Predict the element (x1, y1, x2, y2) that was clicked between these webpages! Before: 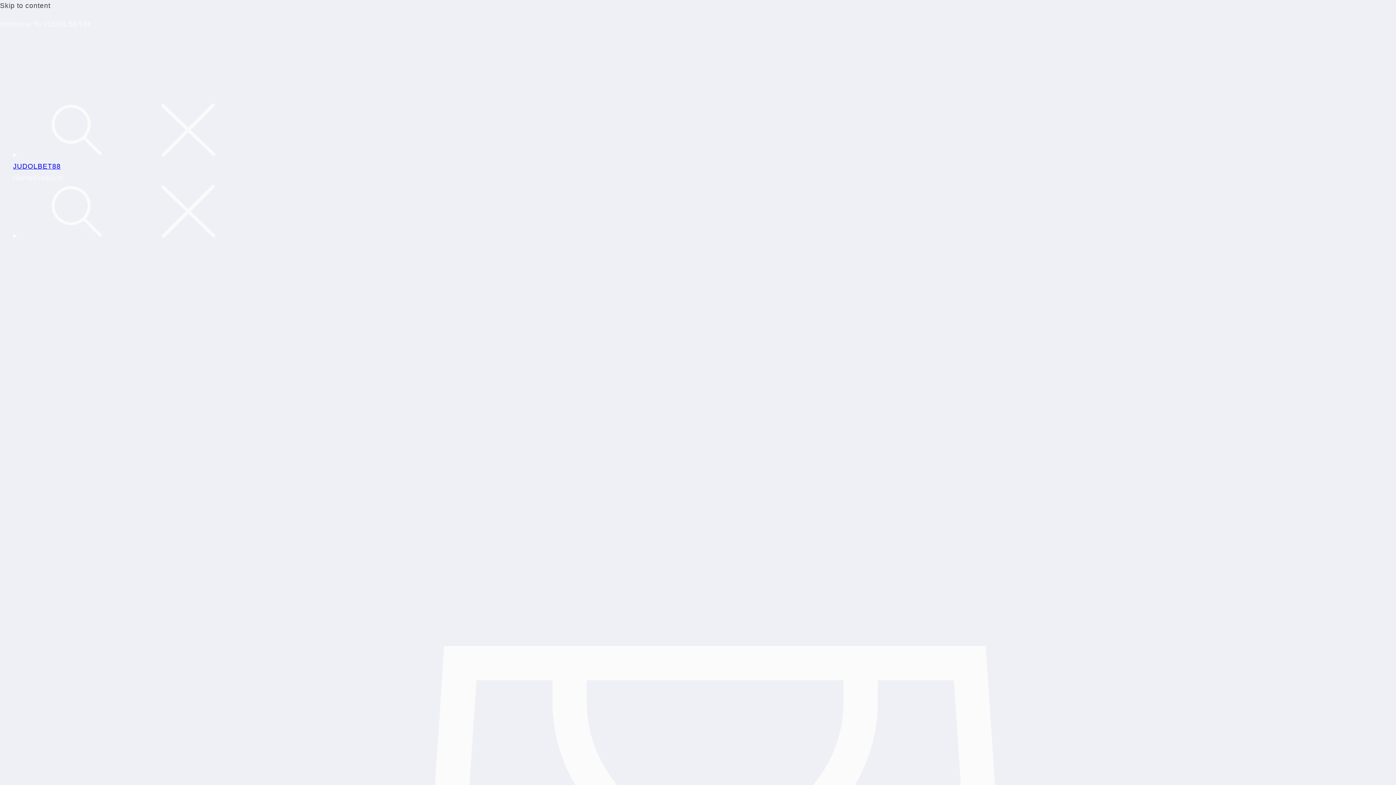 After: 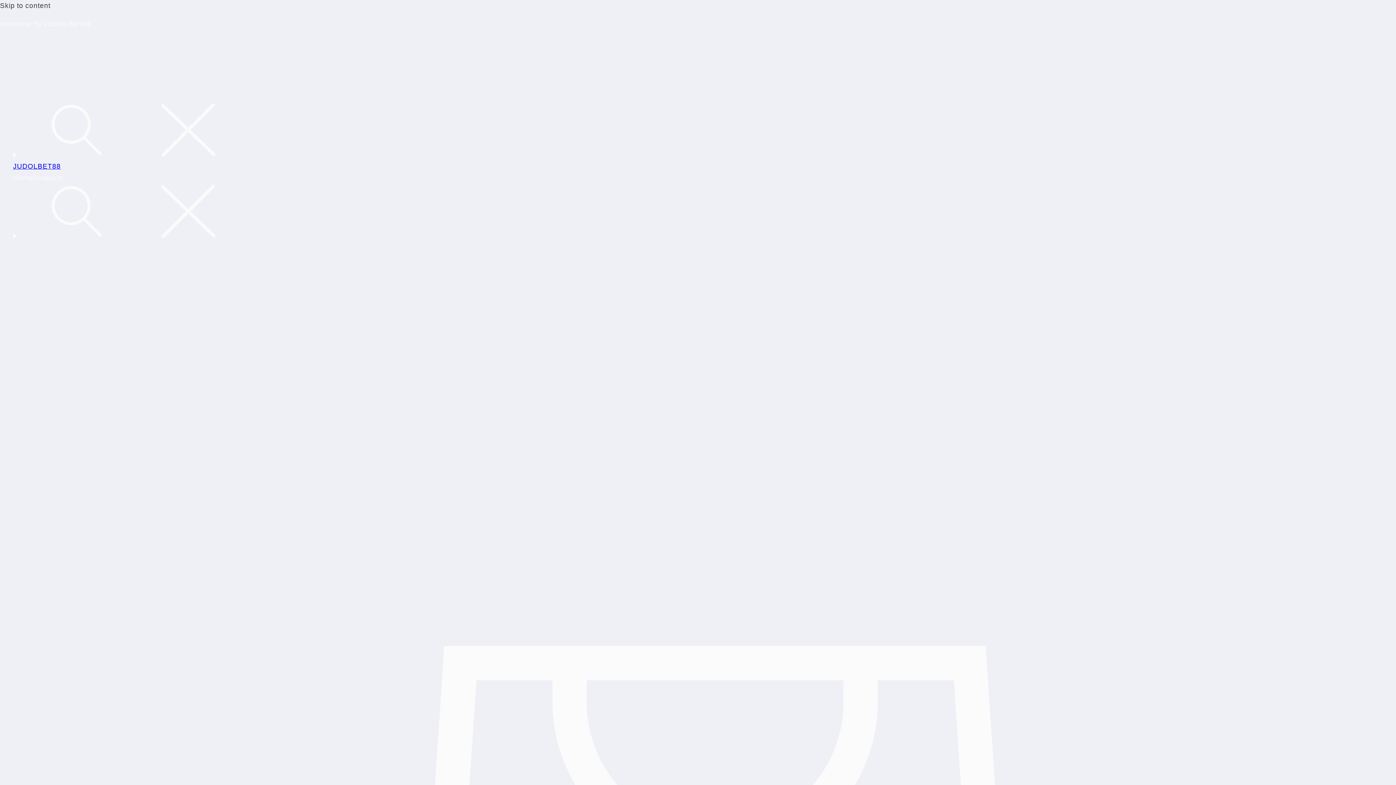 Action: bbox: (13, 173, 33, 182) label: Home